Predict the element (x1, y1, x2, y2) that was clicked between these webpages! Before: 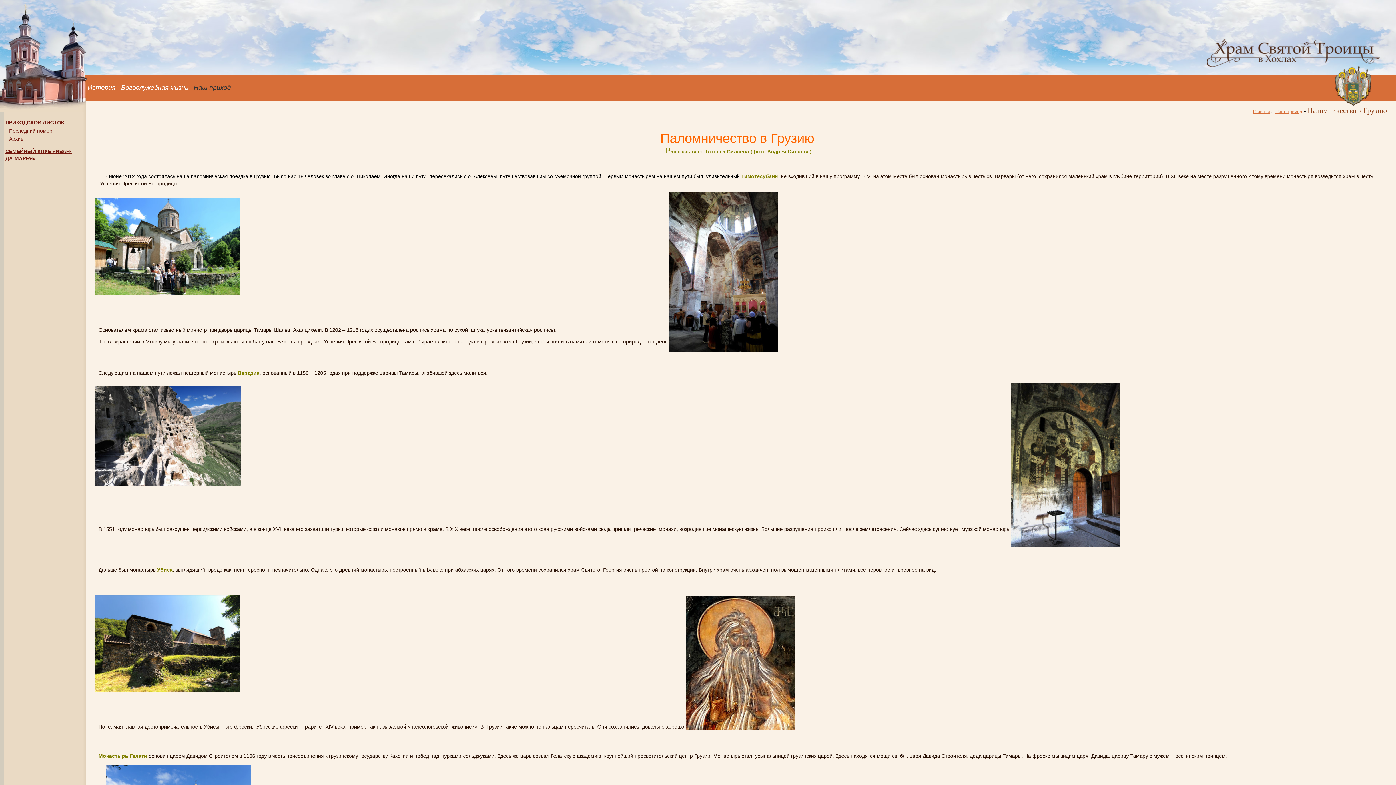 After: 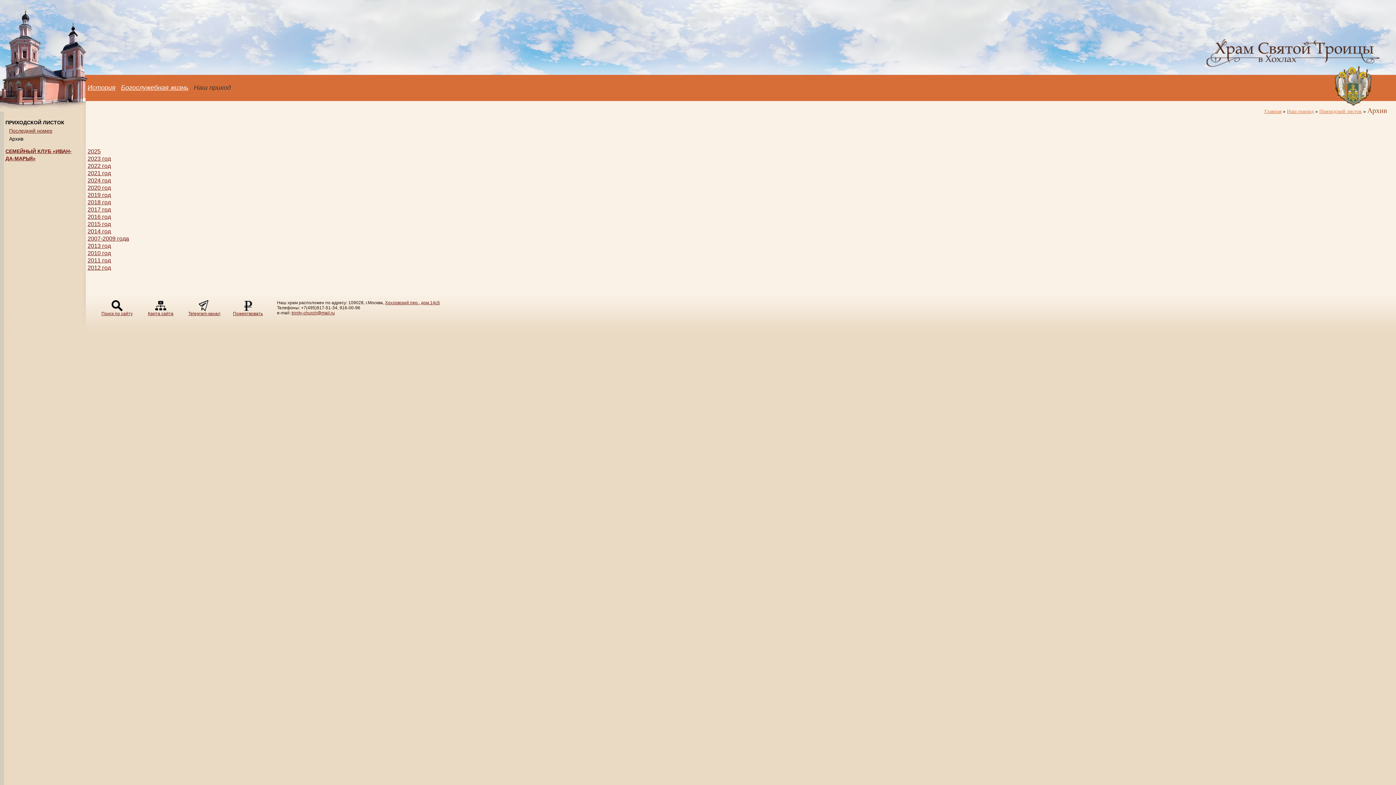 Action: bbox: (9, 136, 23, 141) label: Архив